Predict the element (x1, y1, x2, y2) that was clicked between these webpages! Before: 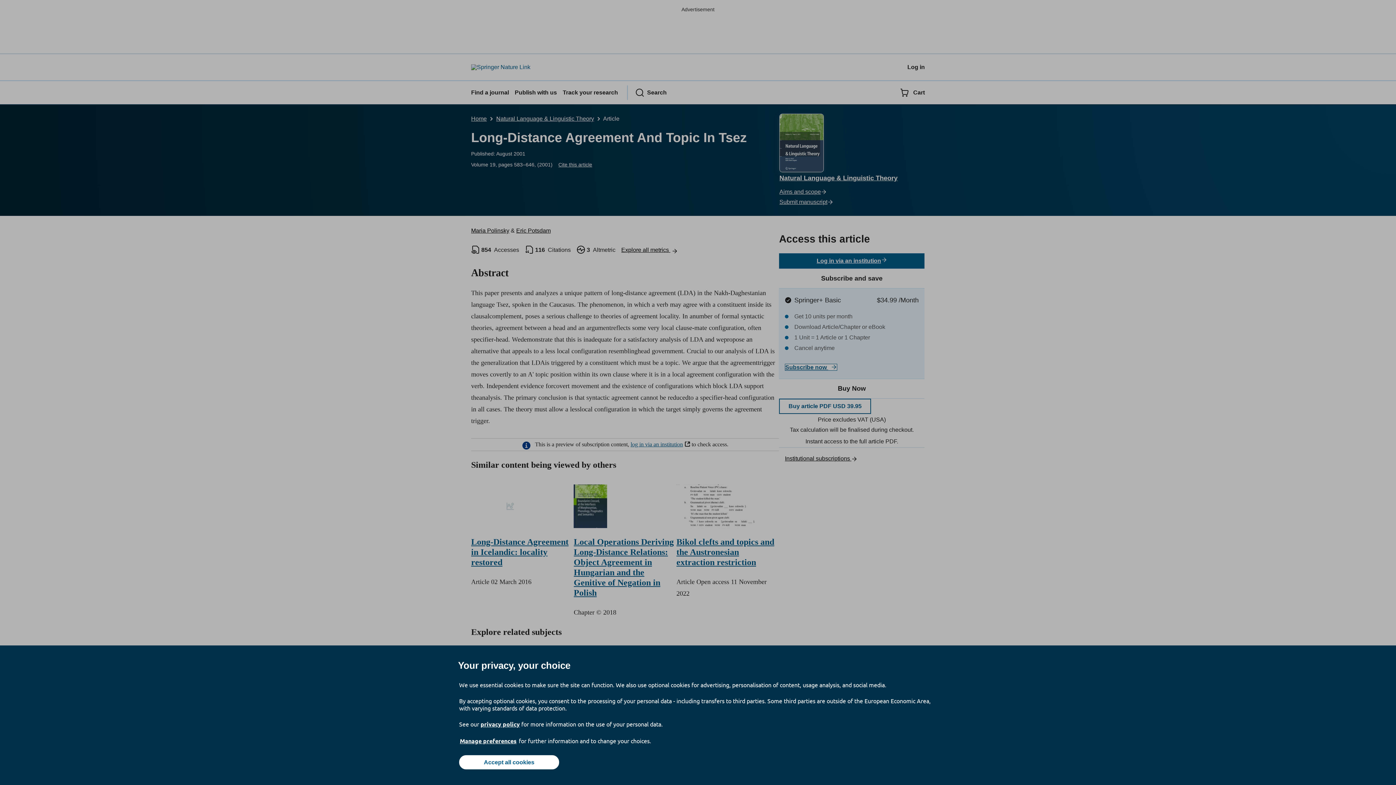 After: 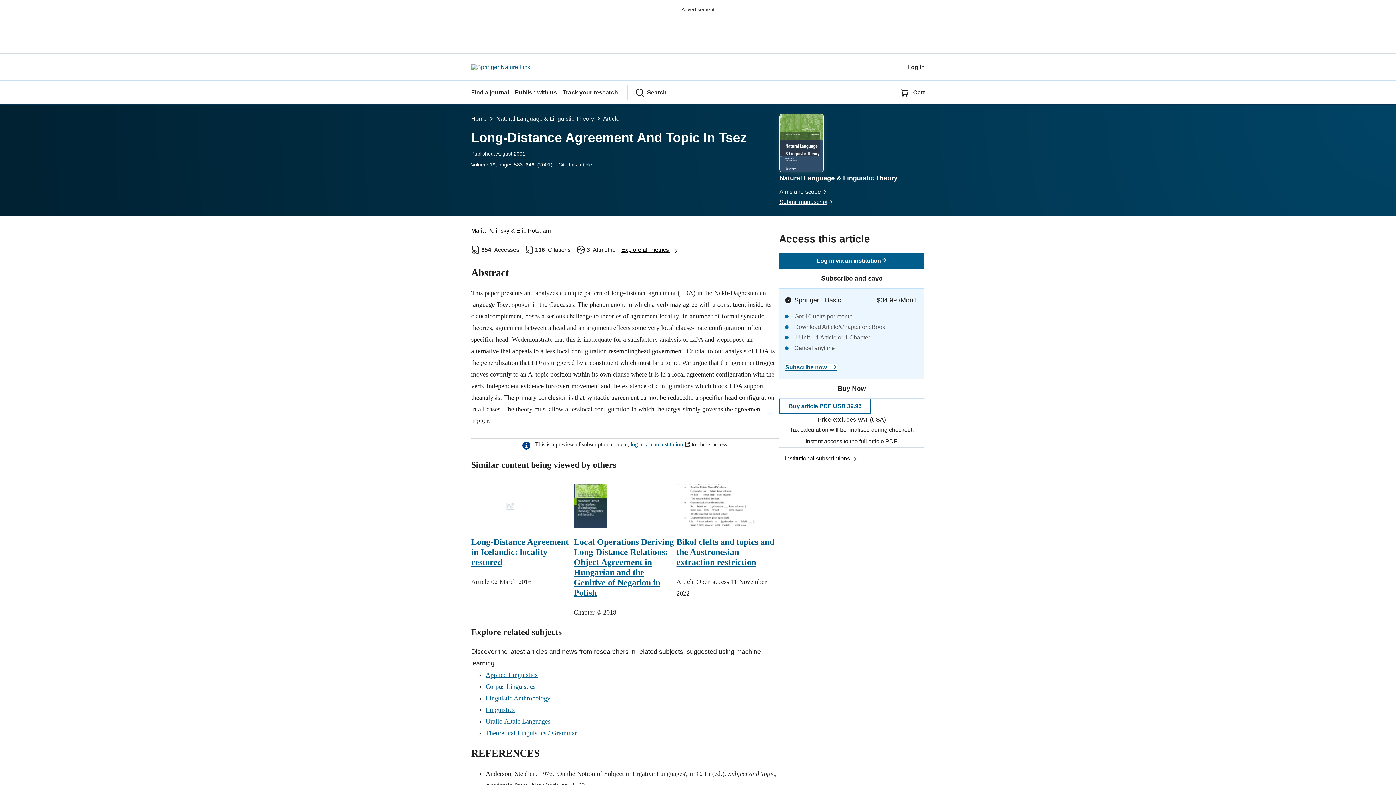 Action: bbox: (459, 755, 559, 769) label: Accept all cookies